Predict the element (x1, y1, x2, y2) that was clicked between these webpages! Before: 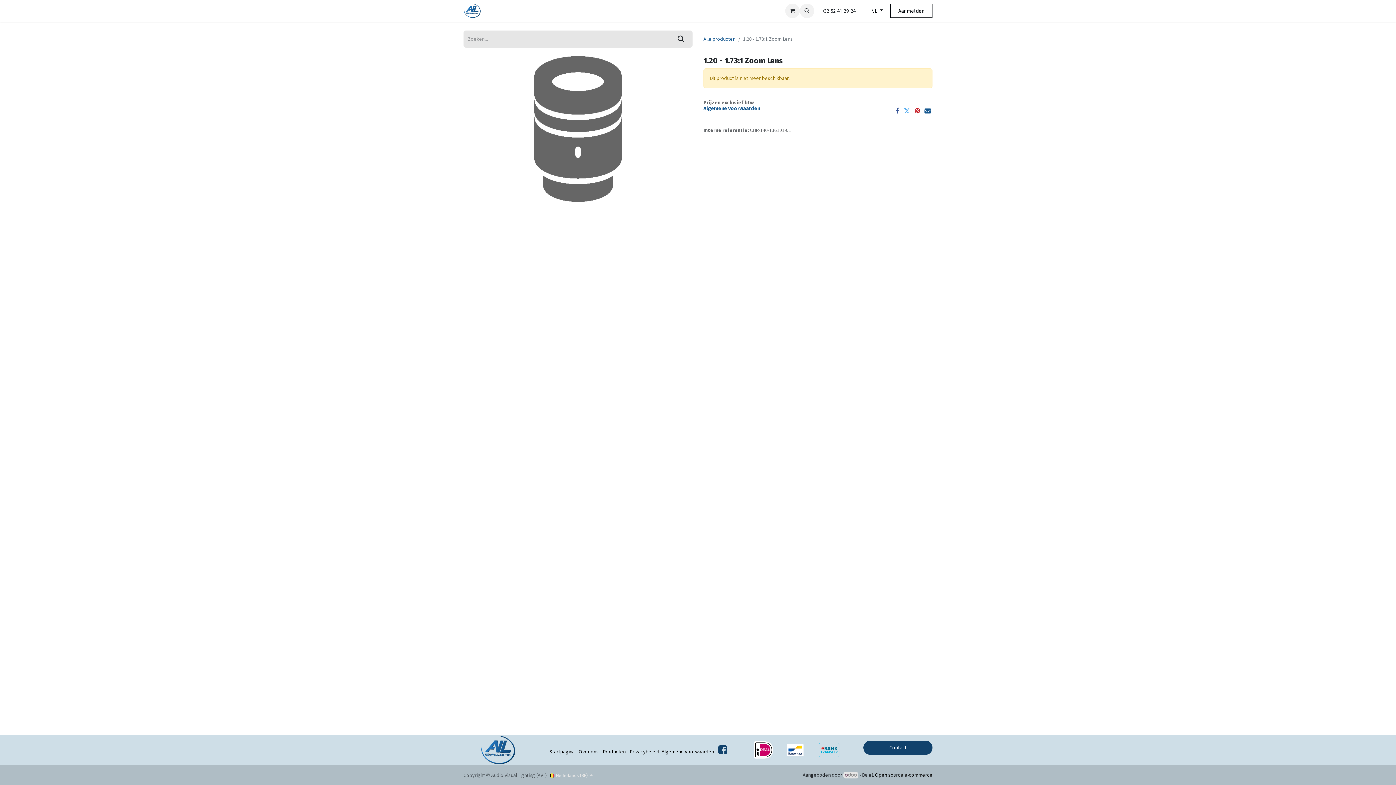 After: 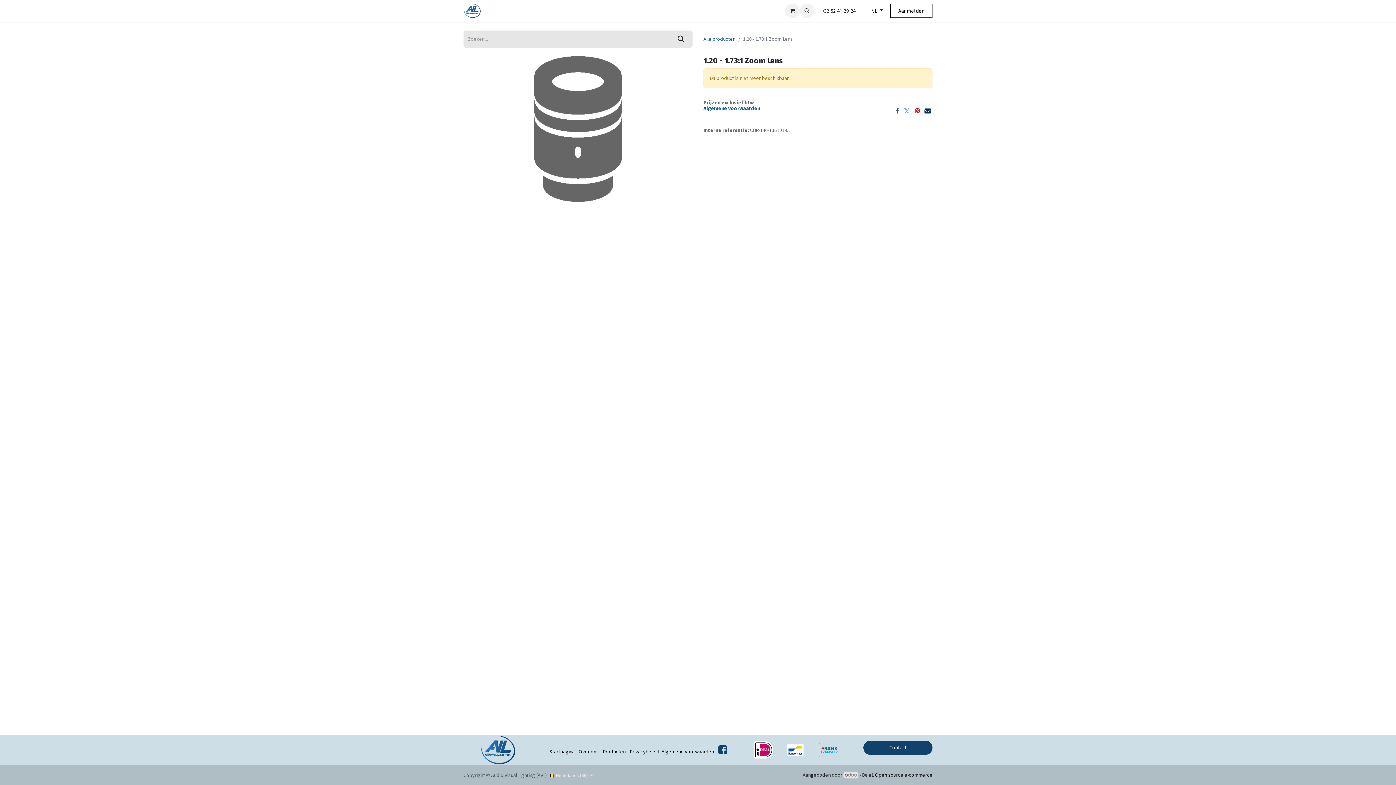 Action: bbox: (924, 108, 931, 114) label: E-mail